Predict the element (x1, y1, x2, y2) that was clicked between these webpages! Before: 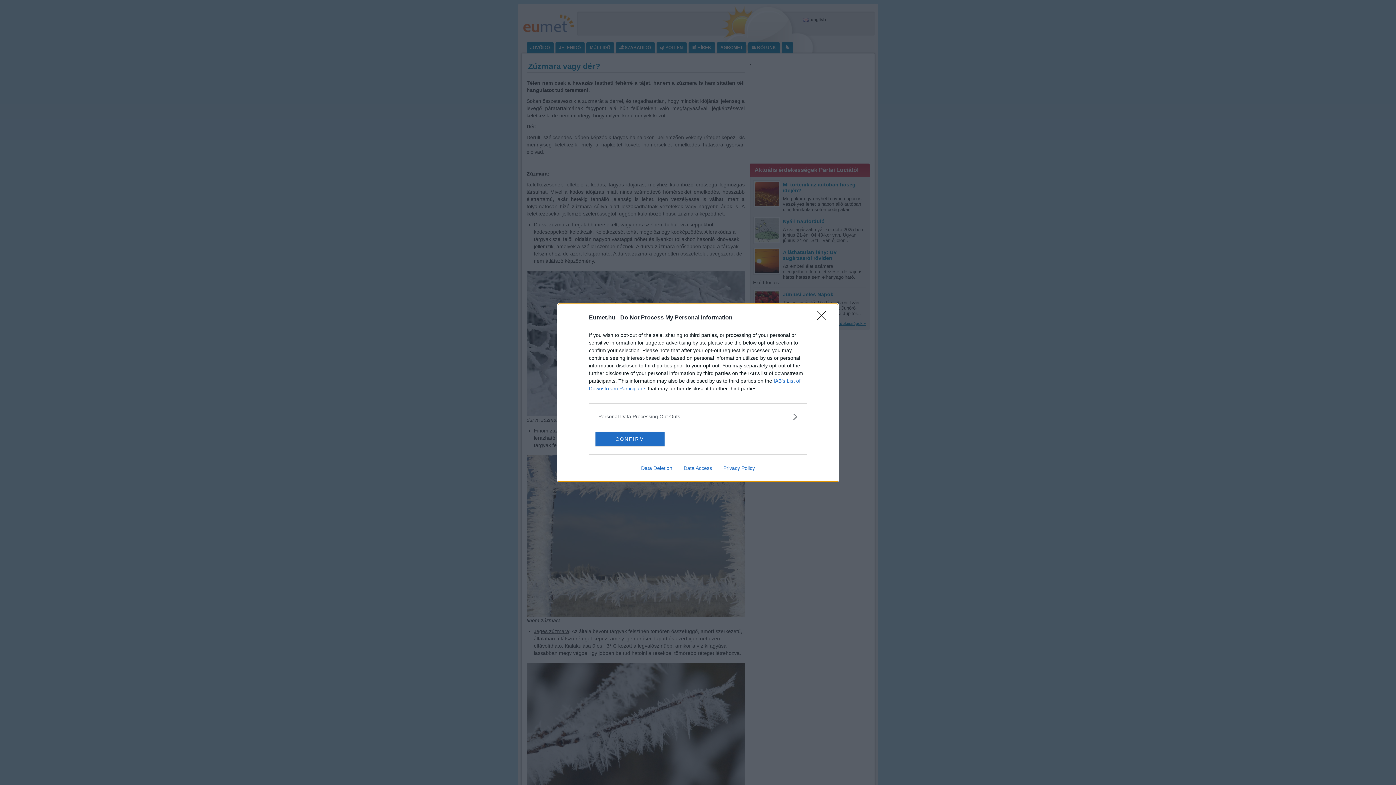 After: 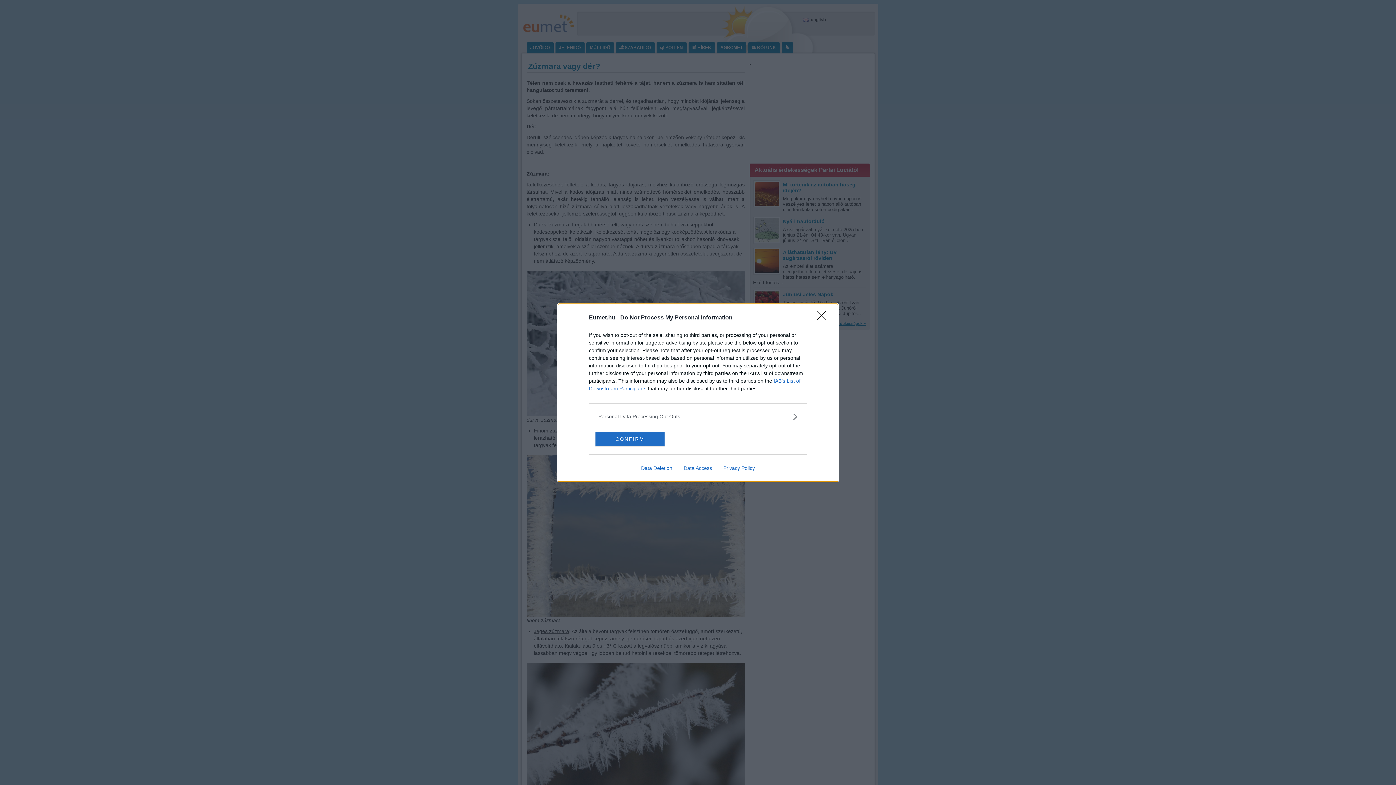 Action: label: Privacy Policy bbox: (717, 465, 760, 471)